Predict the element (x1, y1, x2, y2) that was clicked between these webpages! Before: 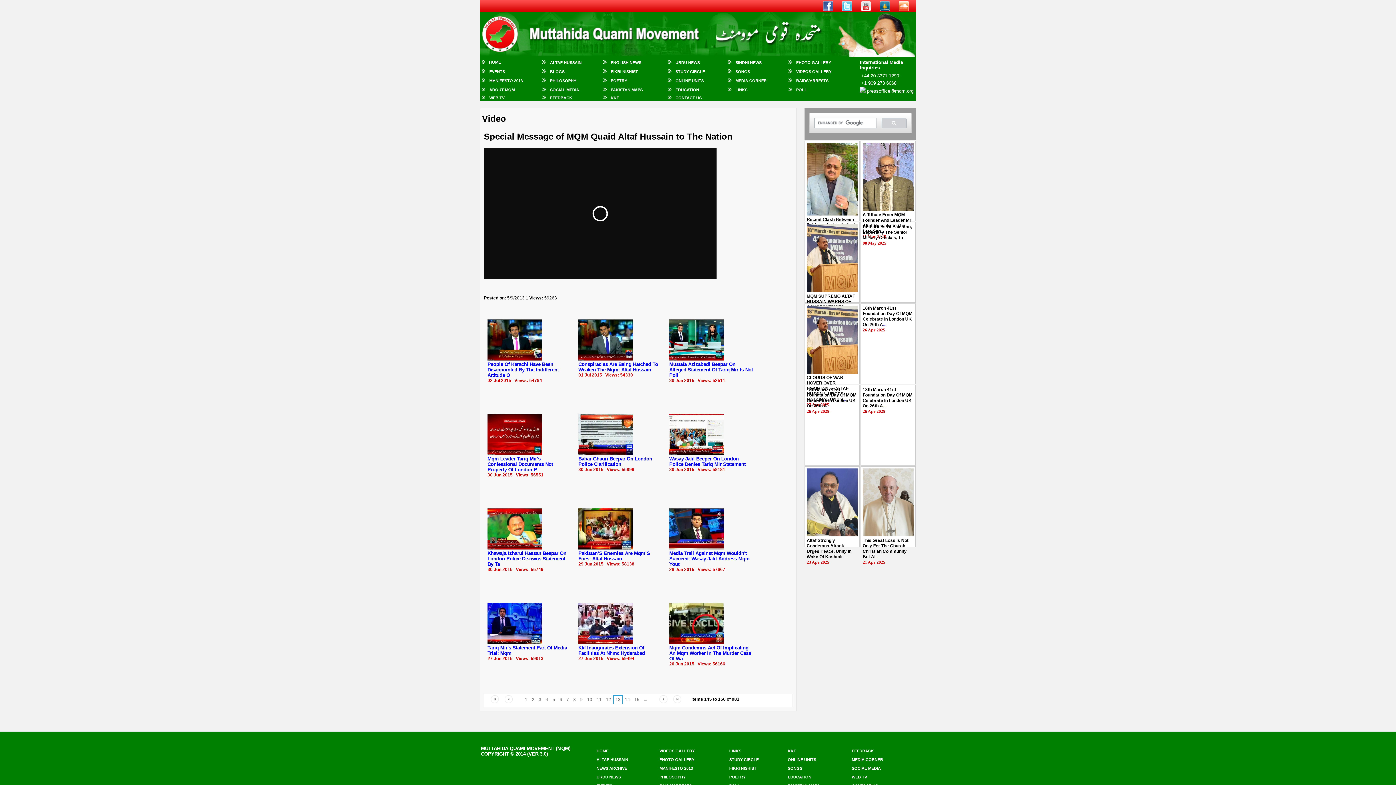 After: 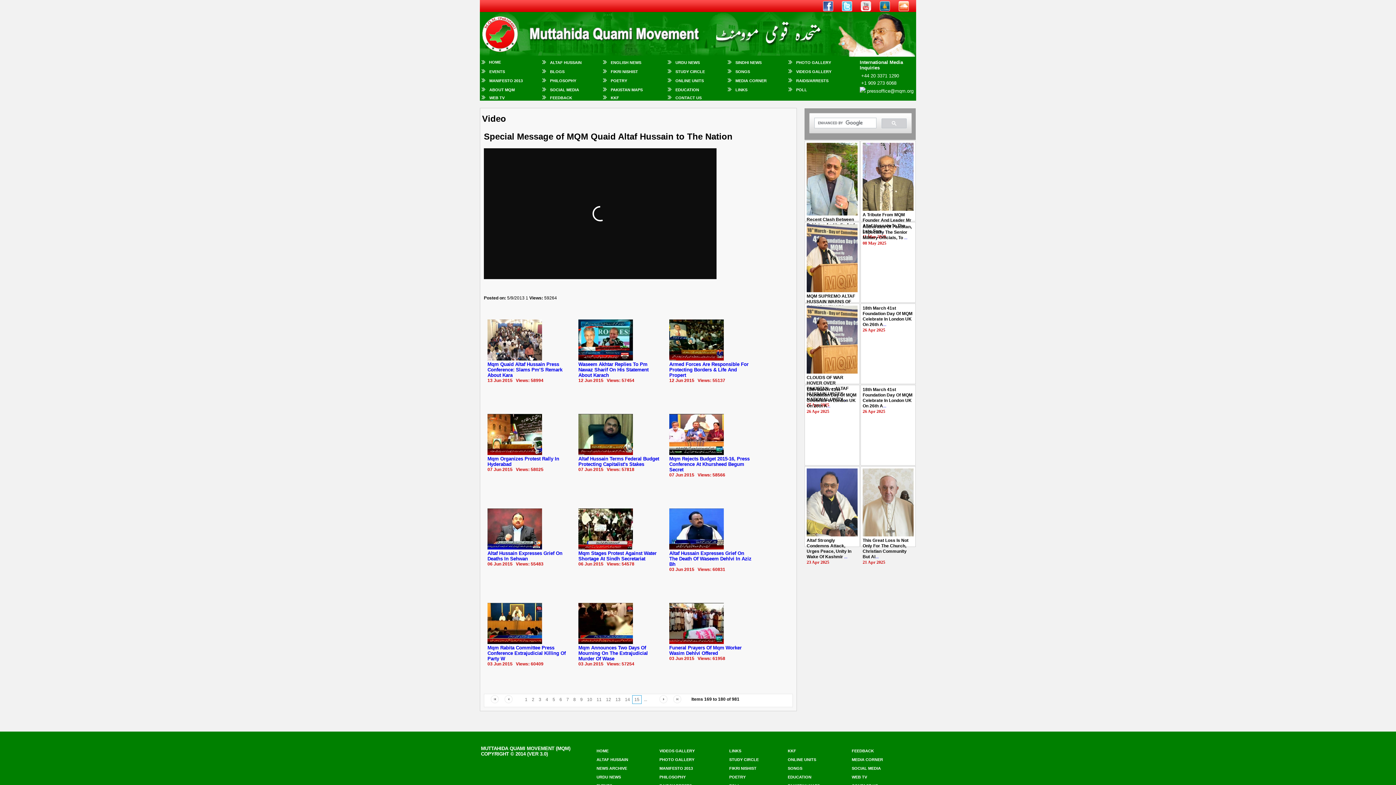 Action: label: 15 bbox: (632, 695, 641, 704)